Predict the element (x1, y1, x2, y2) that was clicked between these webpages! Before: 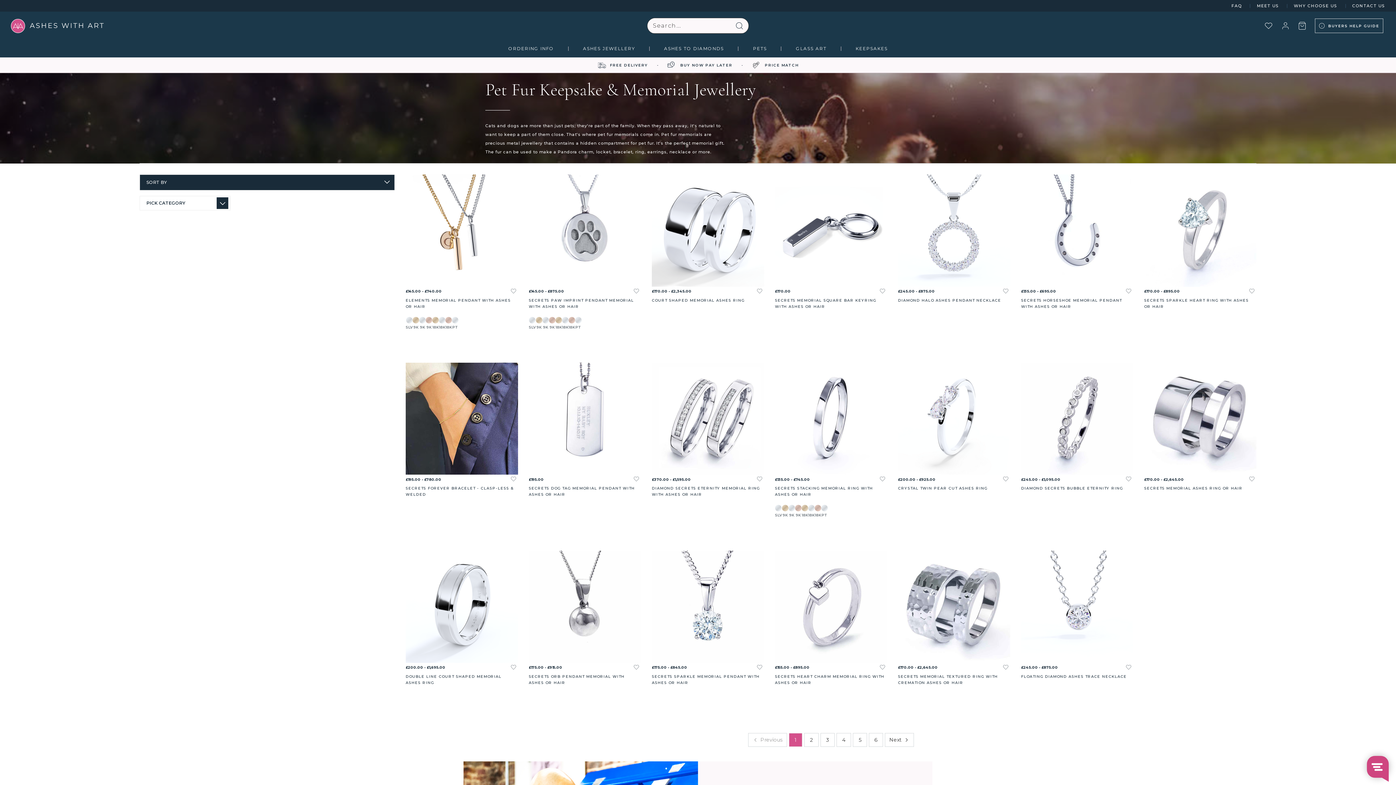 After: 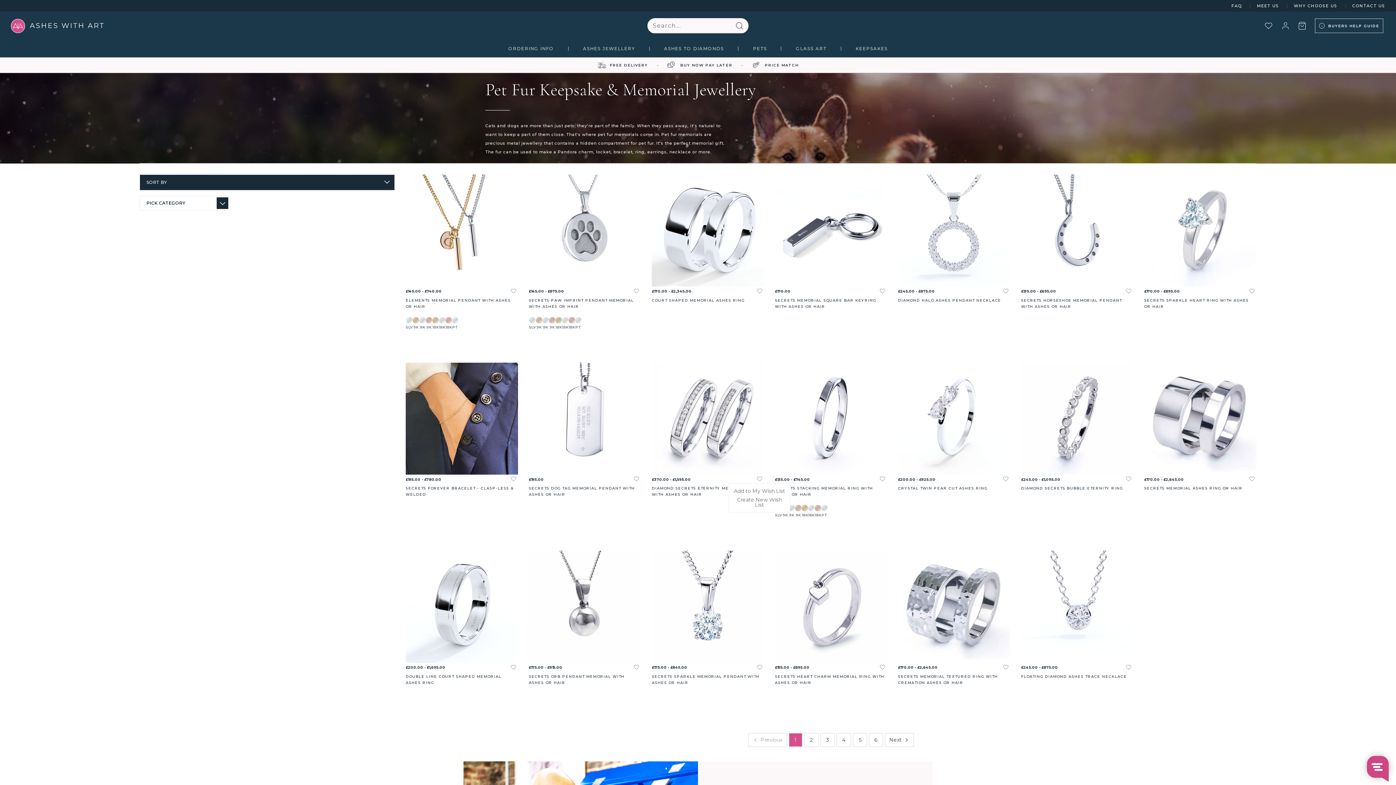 Action: label: open wishlist menu bbox: (755, 474, 764, 483)